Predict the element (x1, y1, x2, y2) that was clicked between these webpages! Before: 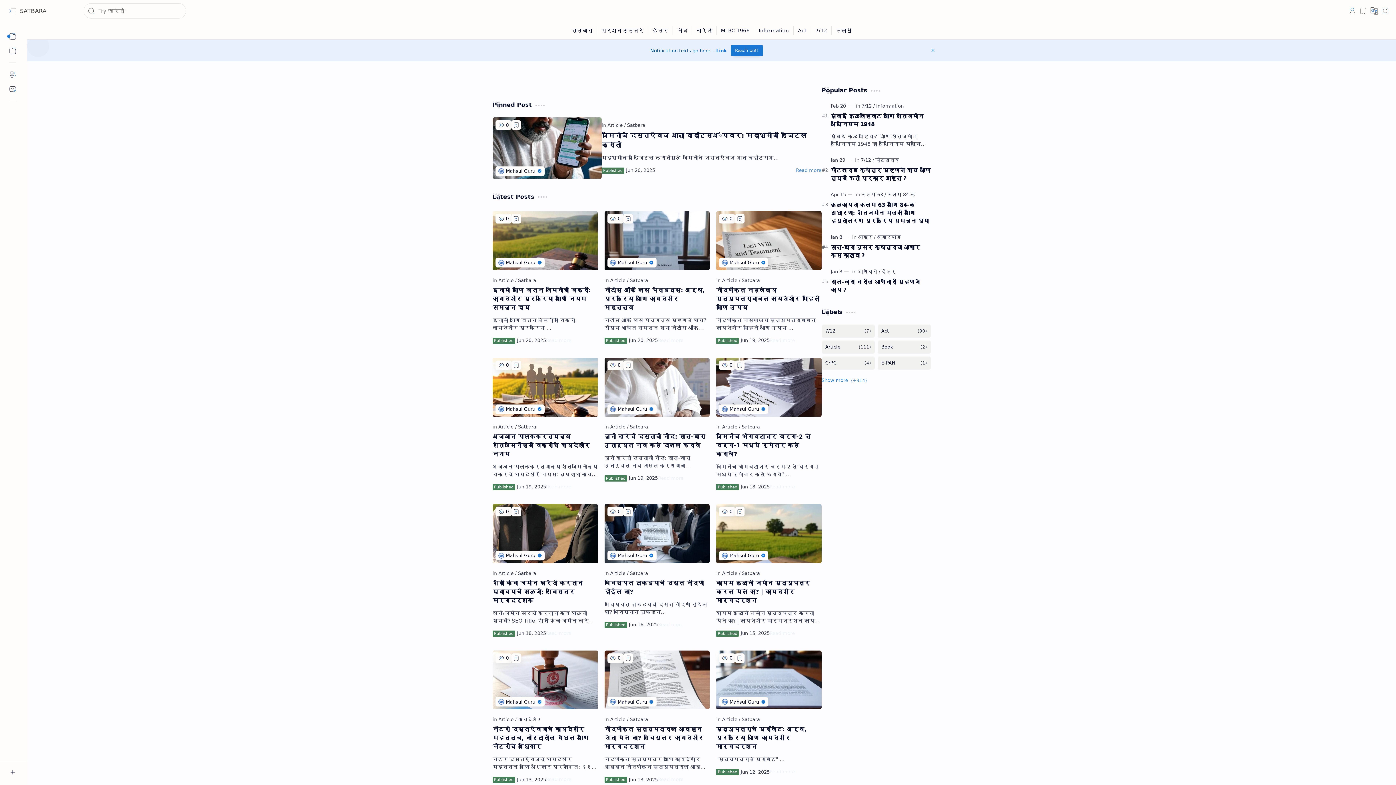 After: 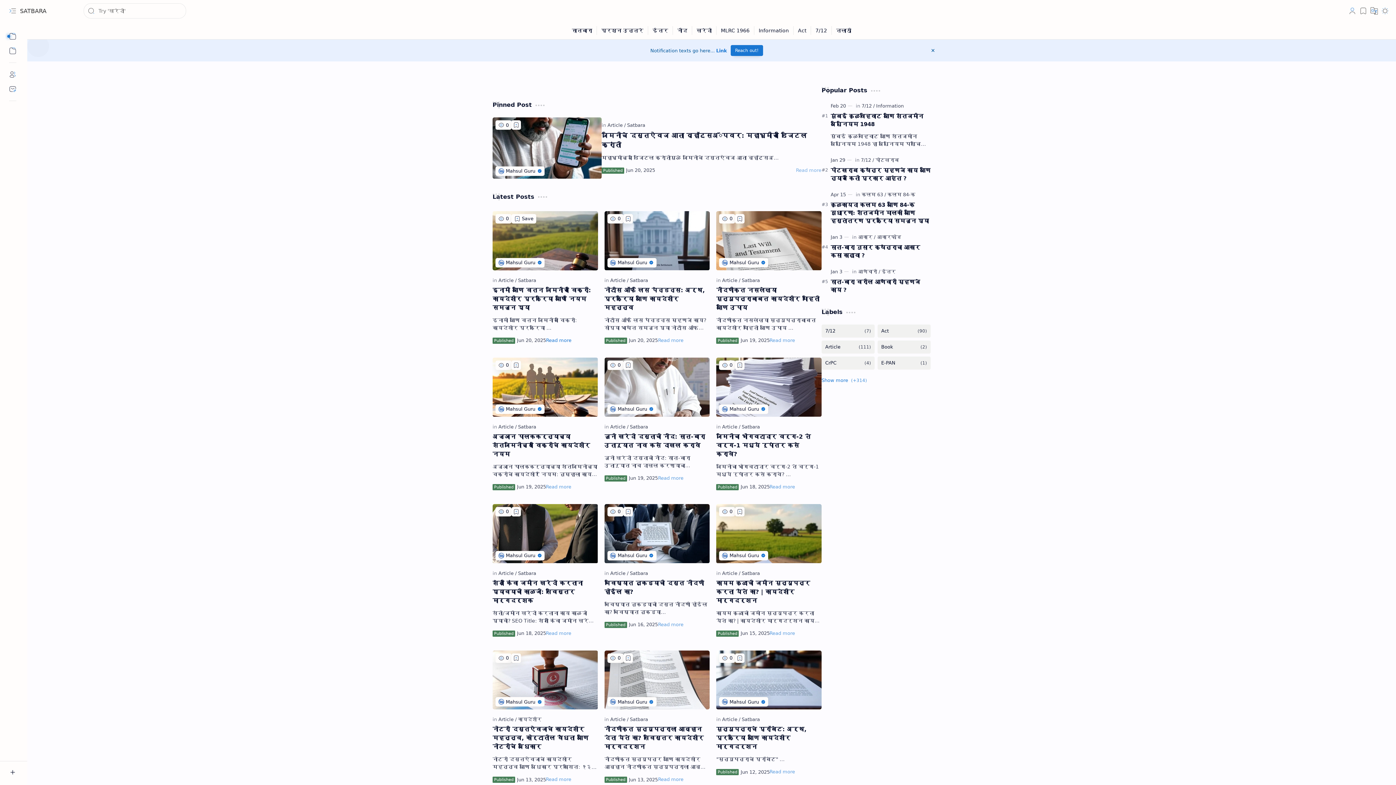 Action: label: Add to bookmark bbox: (511, 214, 521, 223)